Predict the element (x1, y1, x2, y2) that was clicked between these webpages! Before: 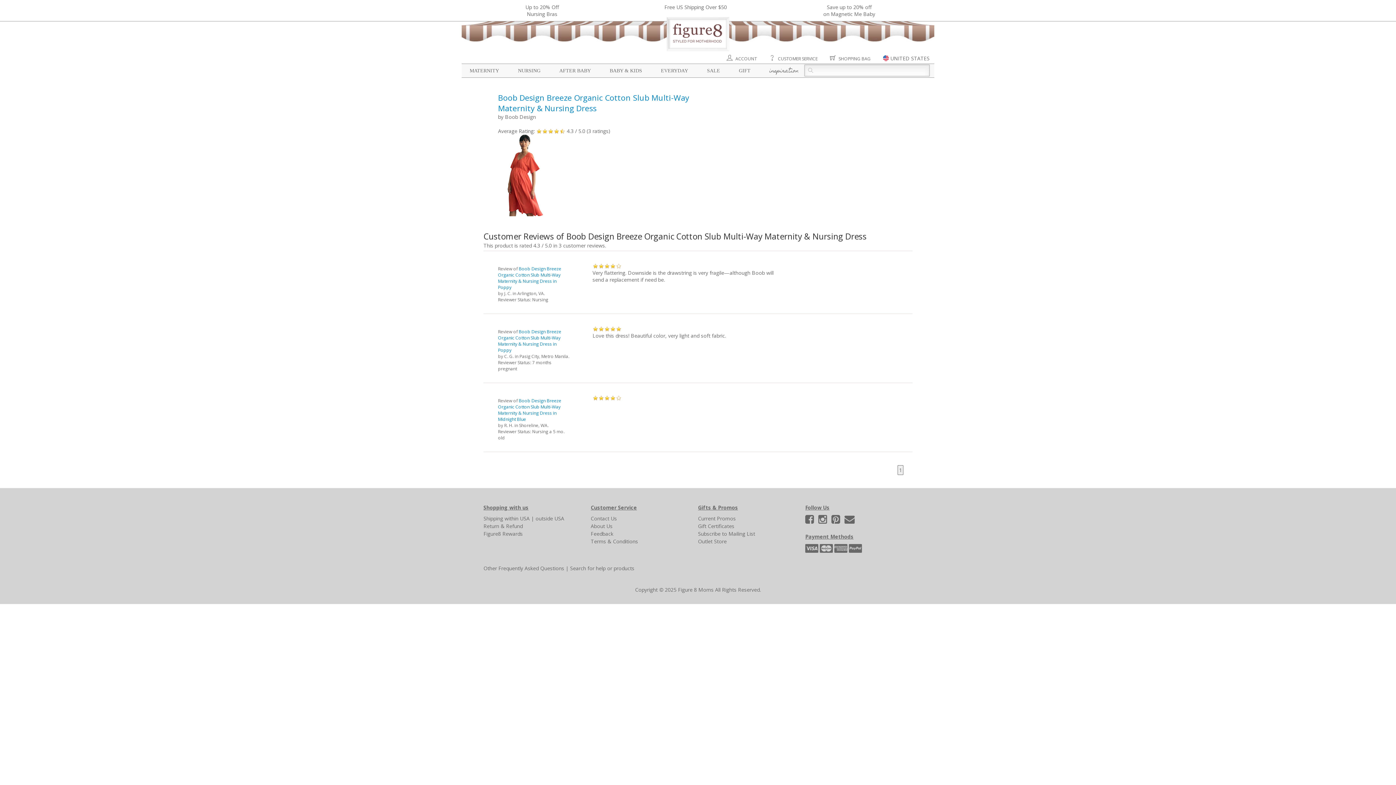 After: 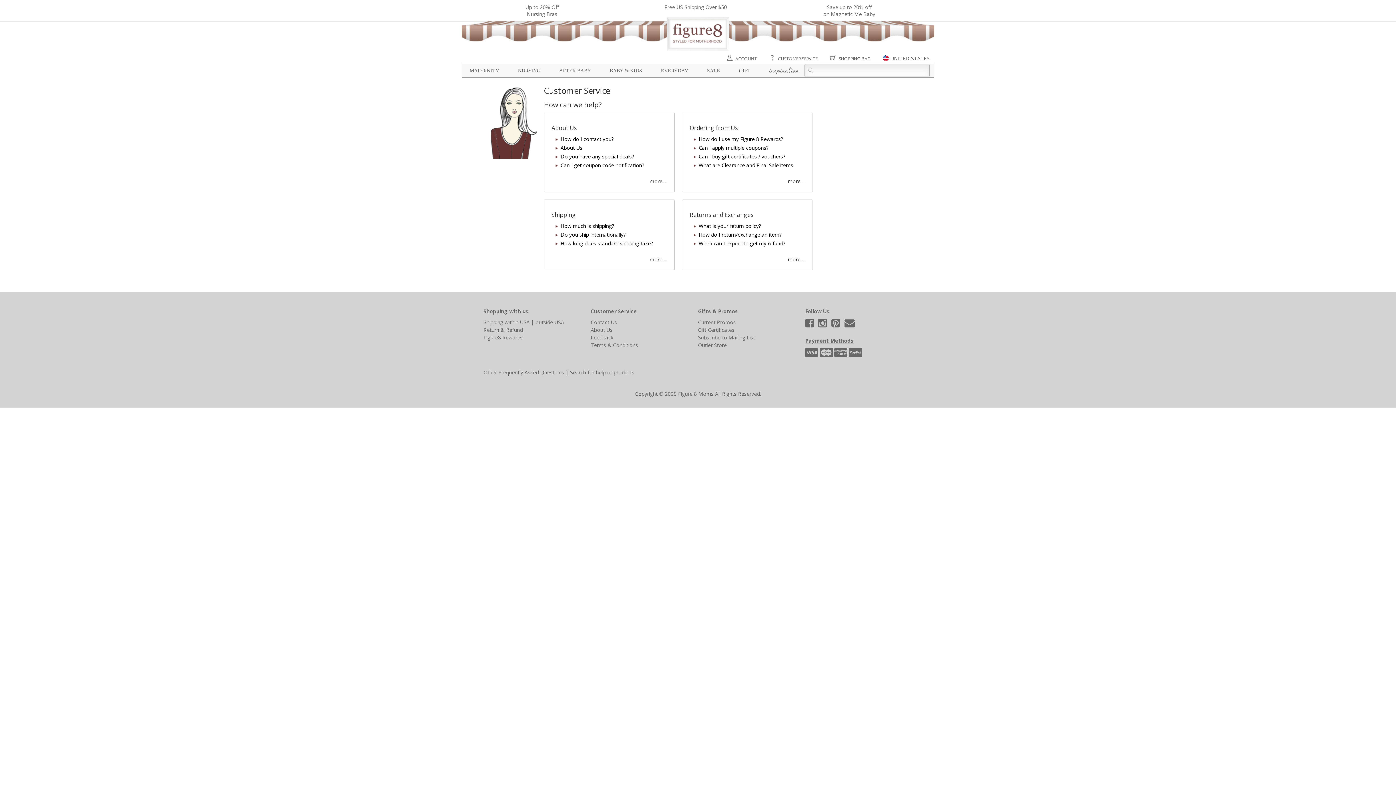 Action: label:  CUSTOMER SERVICE bbox: (769, 55, 817, 61)